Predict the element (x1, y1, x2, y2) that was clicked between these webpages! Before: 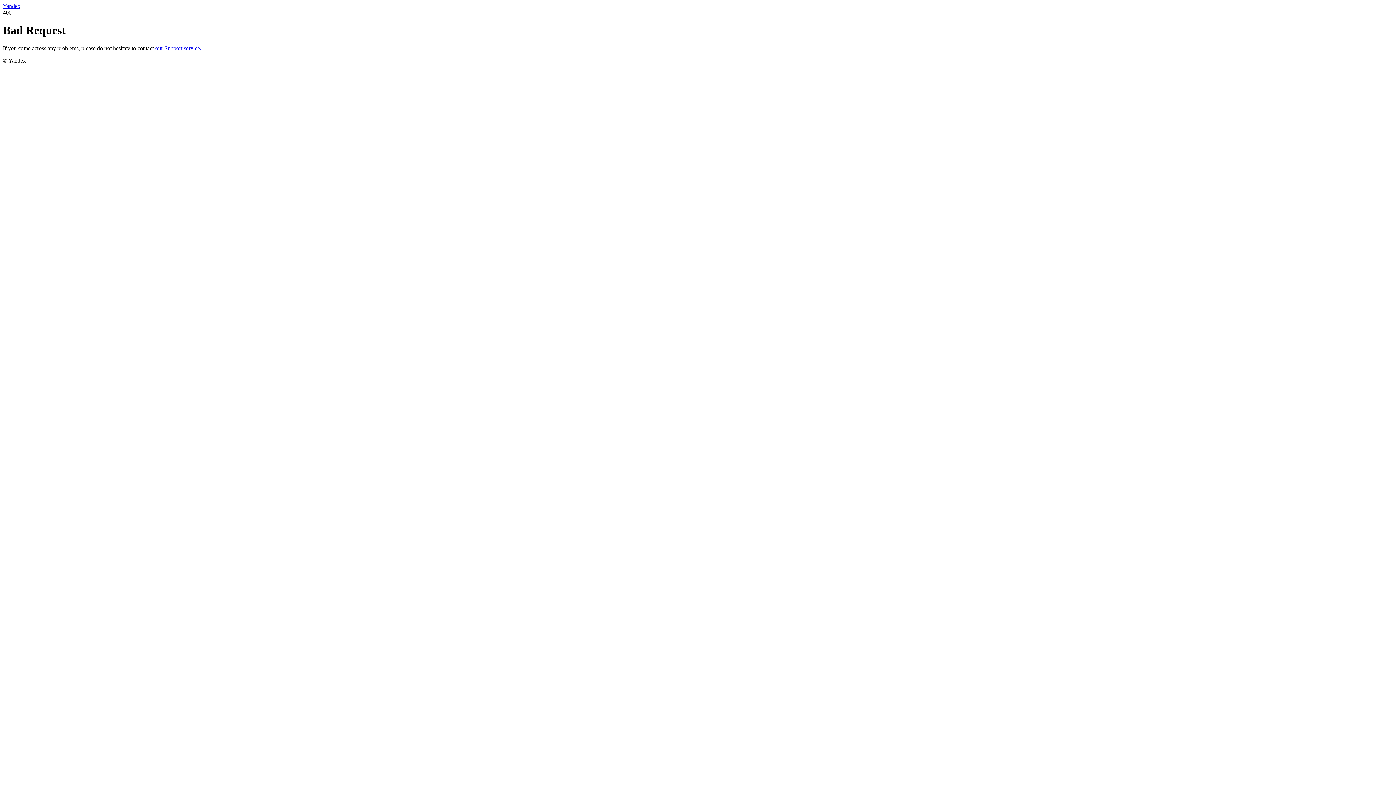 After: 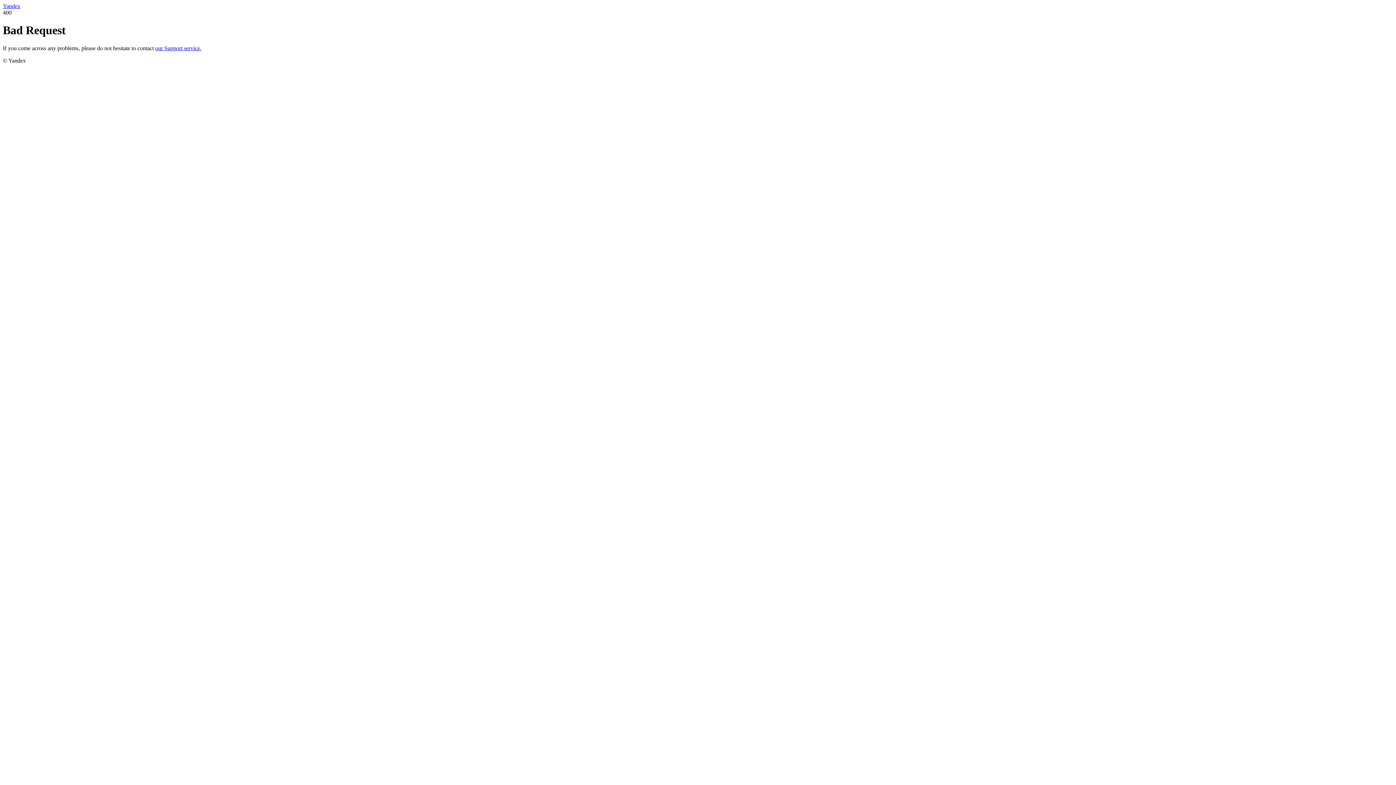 Action: bbox: (2, 2, 20, 9) label: Yandex